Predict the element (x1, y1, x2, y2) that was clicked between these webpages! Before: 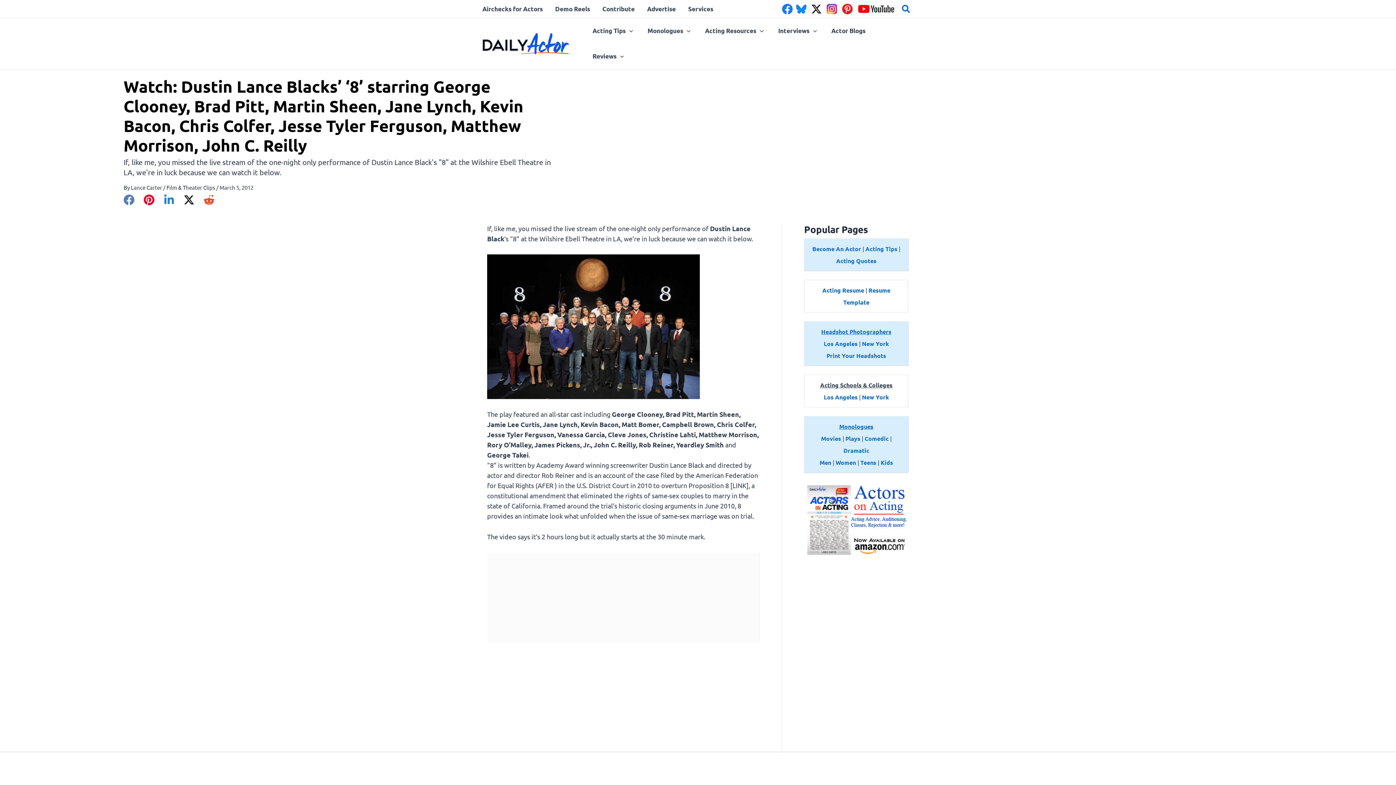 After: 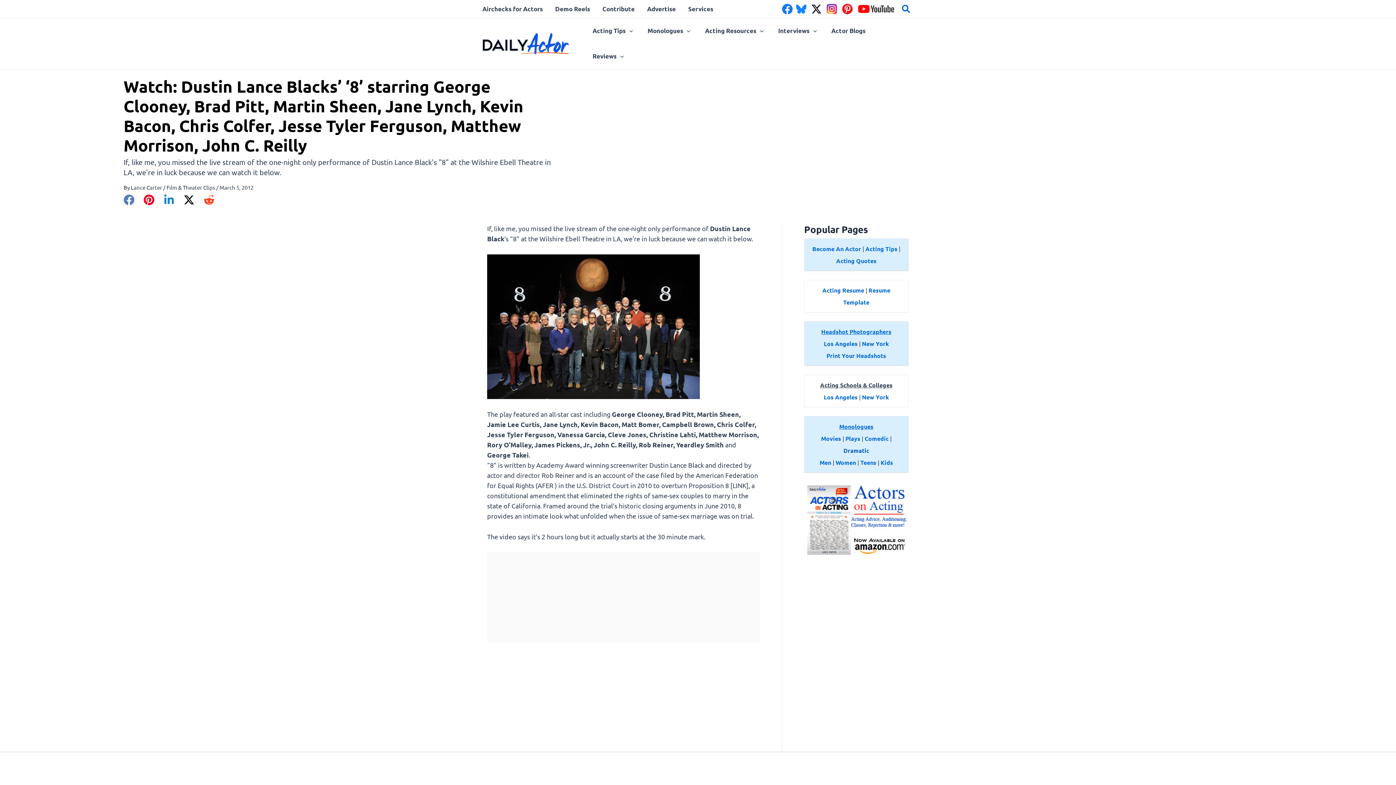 Action: label: Dramatic bbox: (843, 446, 869, 454)